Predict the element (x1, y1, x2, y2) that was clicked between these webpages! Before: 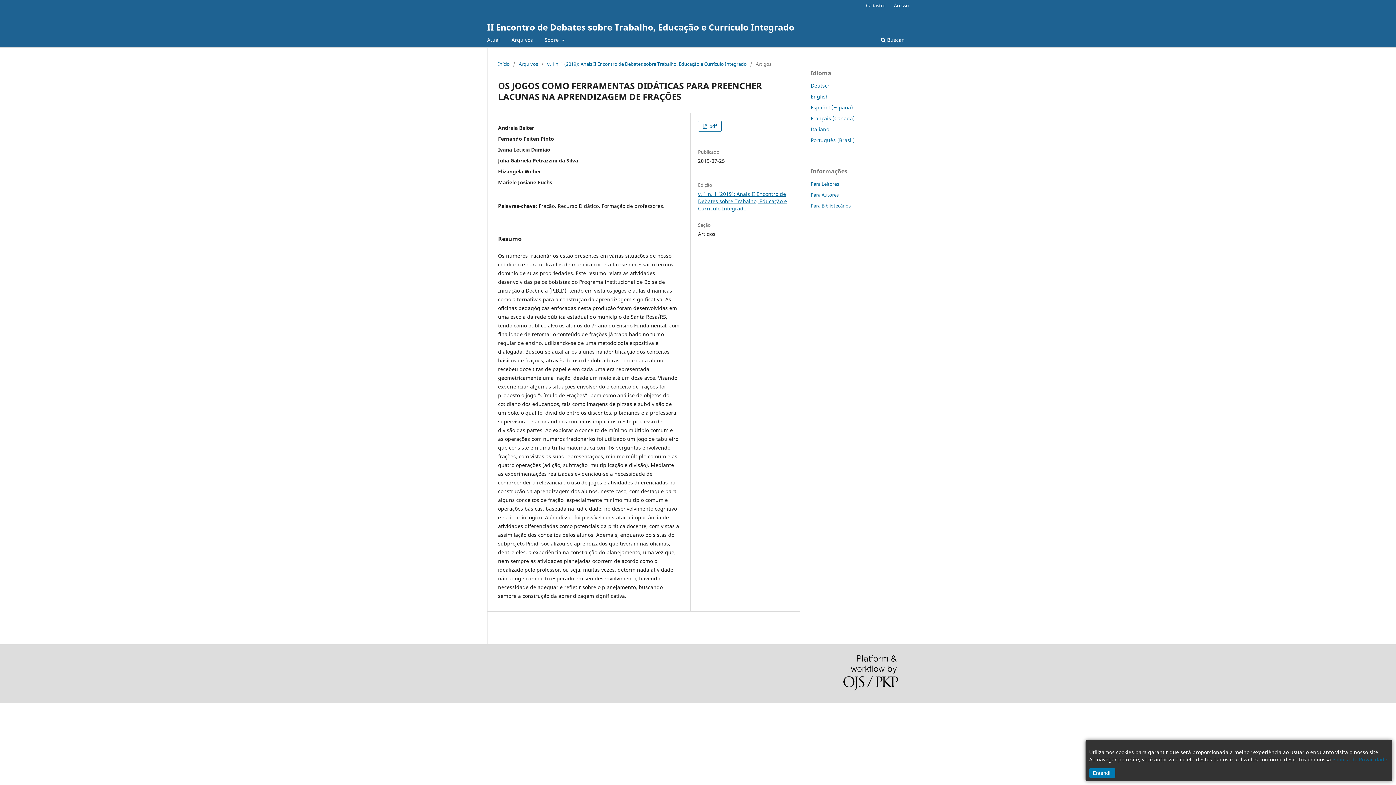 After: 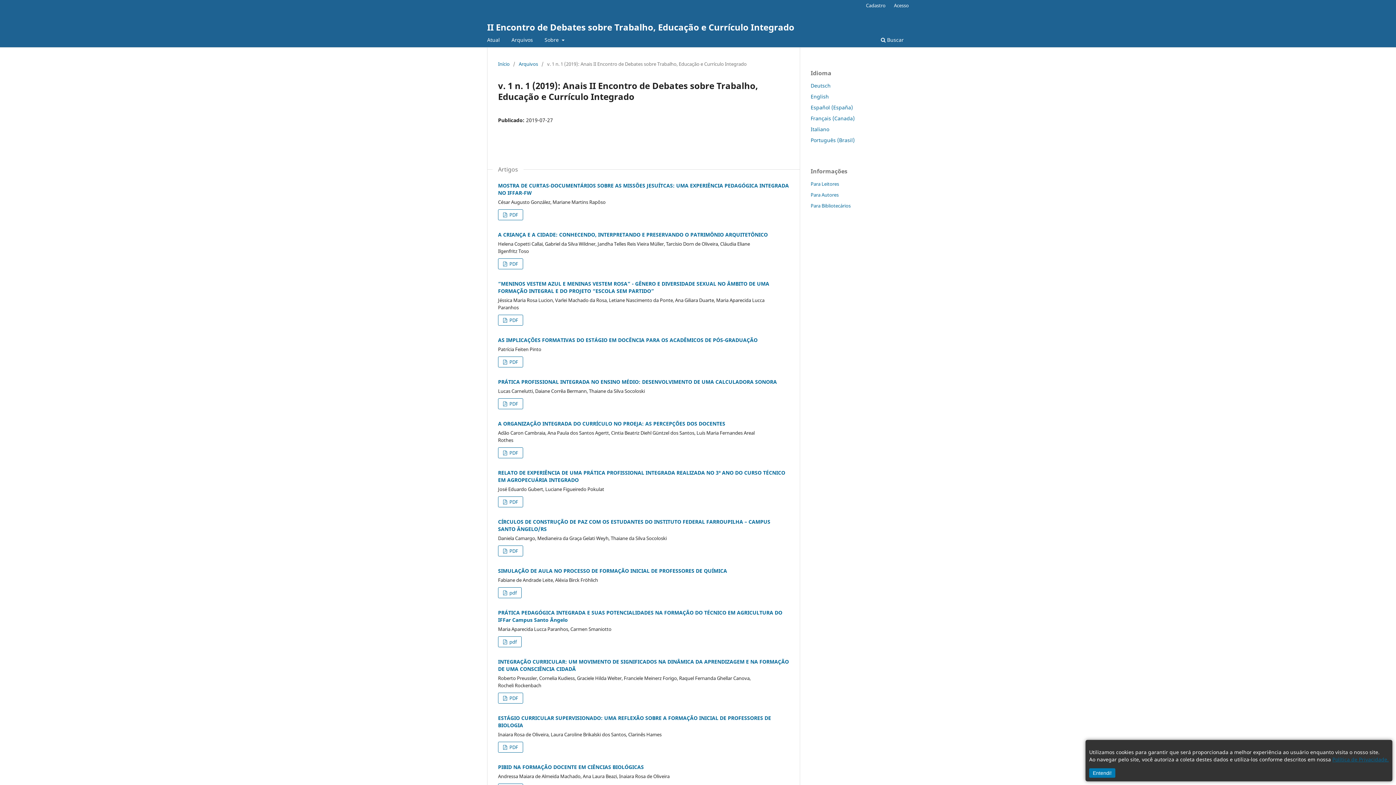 Action: bbox: (484, 34, 502, 47) label: Atual